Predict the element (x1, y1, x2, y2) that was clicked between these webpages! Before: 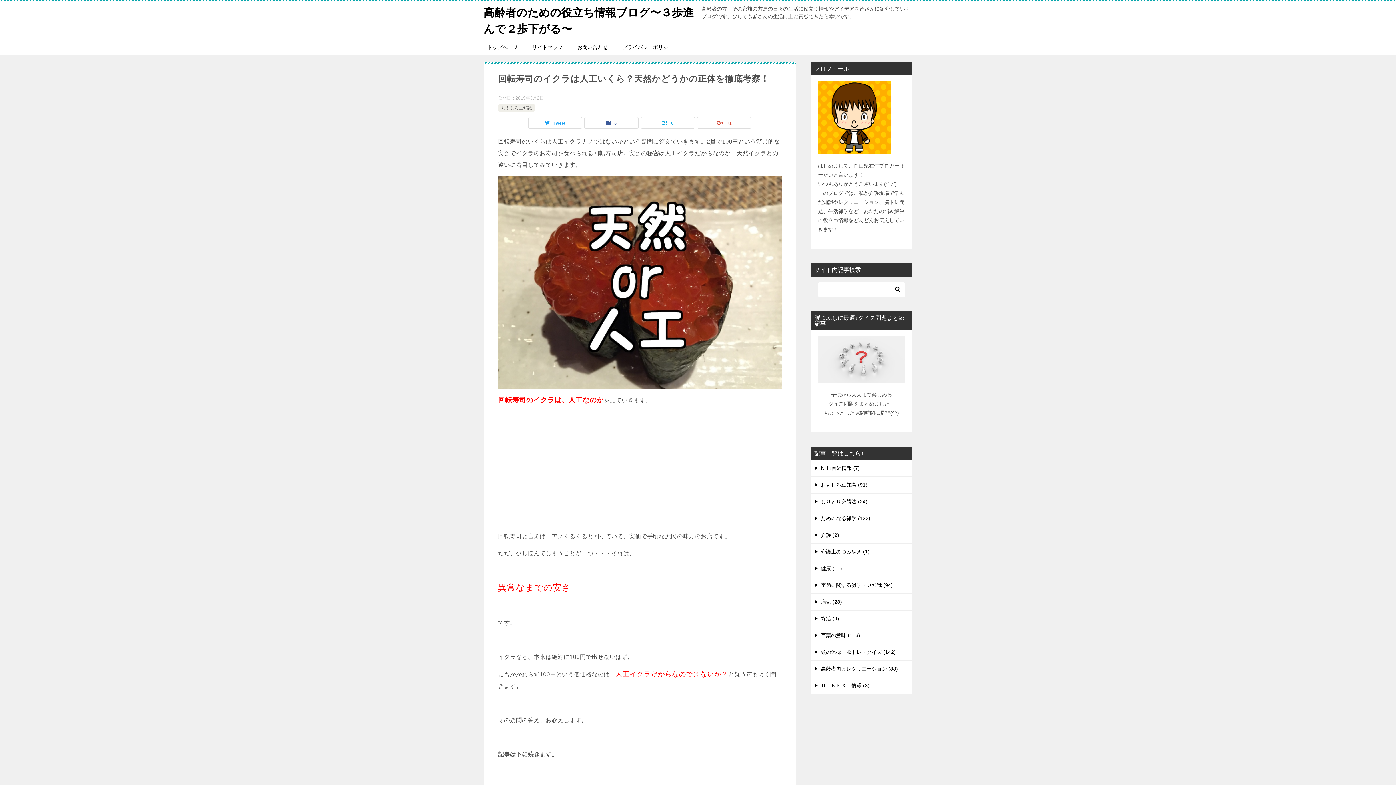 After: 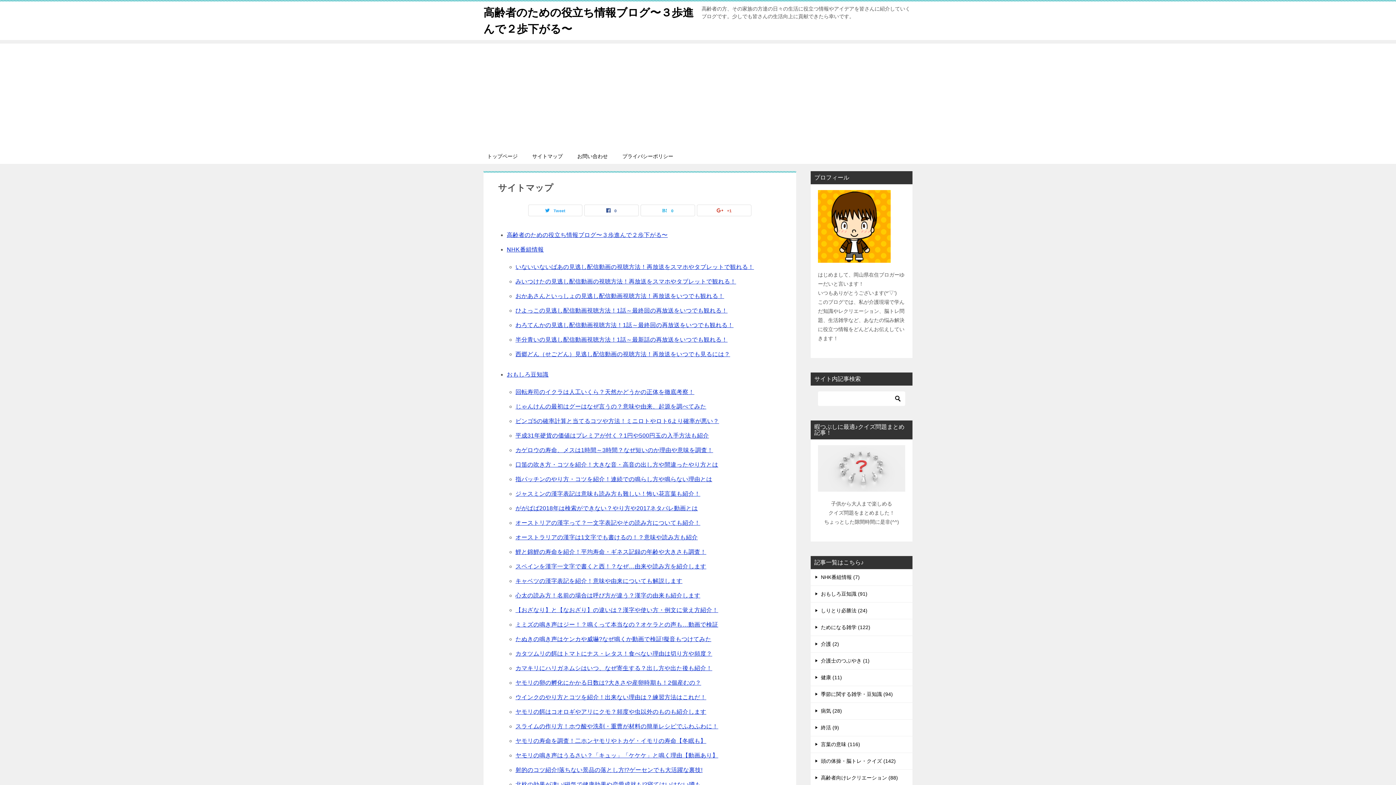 Action: label: サイトマップ bbox: (525, 40, 570, 54)